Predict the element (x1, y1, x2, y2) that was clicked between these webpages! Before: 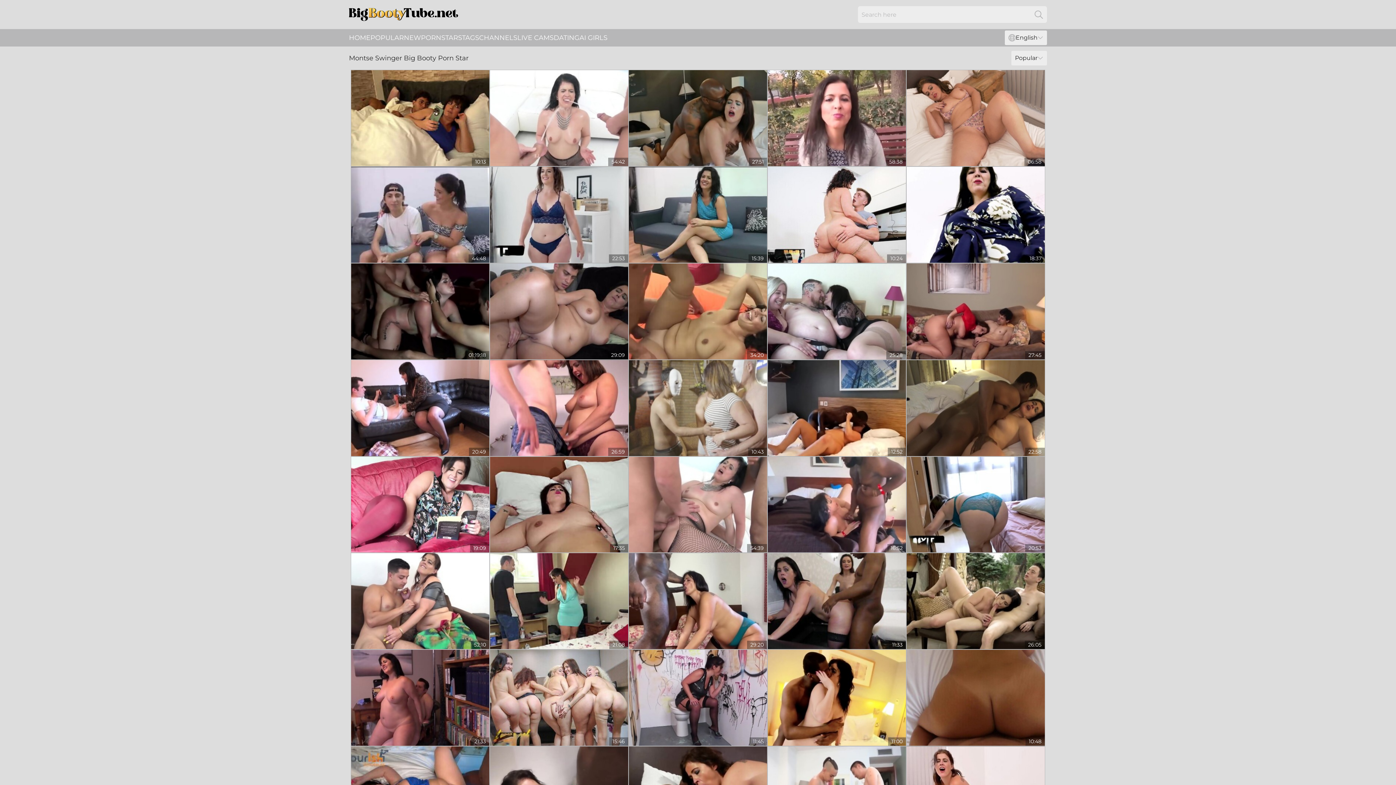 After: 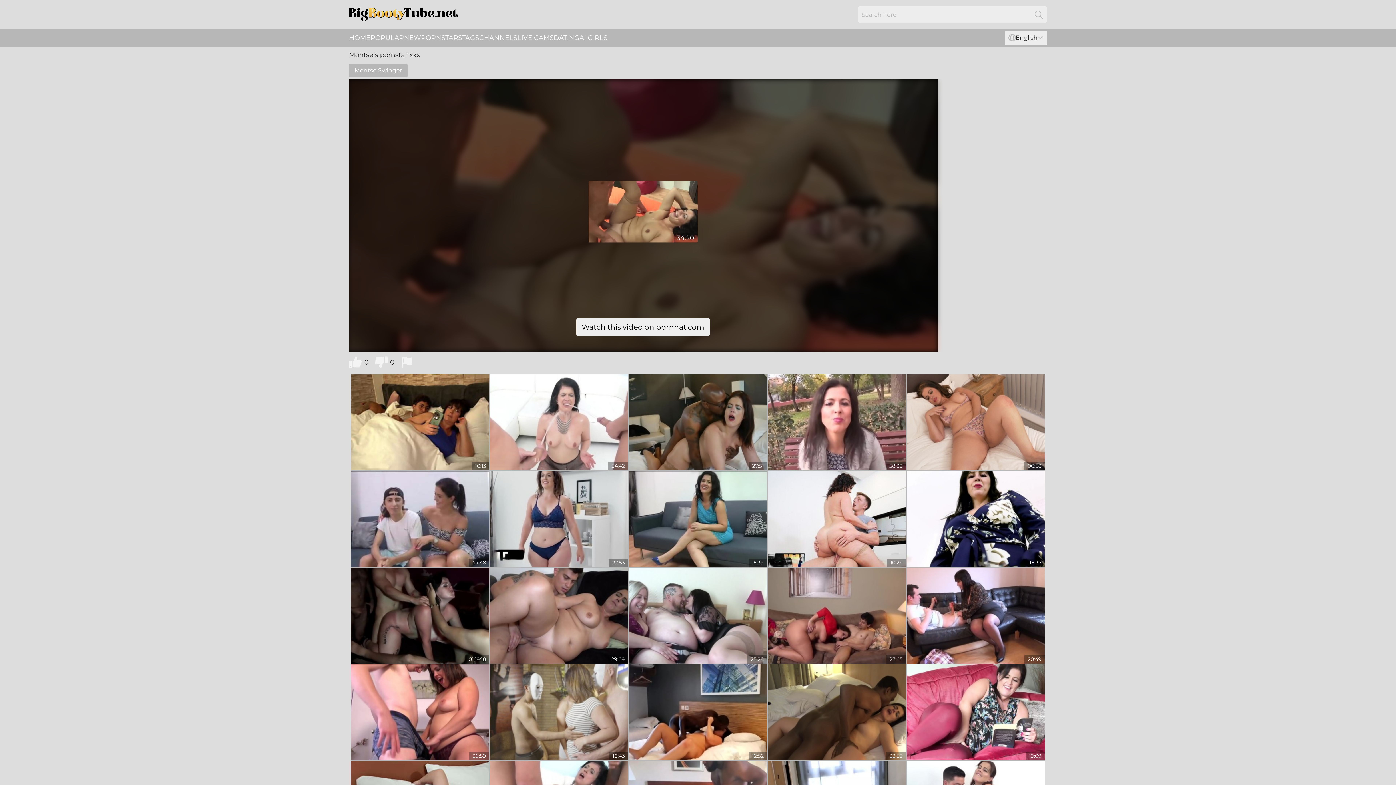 Action: bbox: (629, 263, 767, 359)